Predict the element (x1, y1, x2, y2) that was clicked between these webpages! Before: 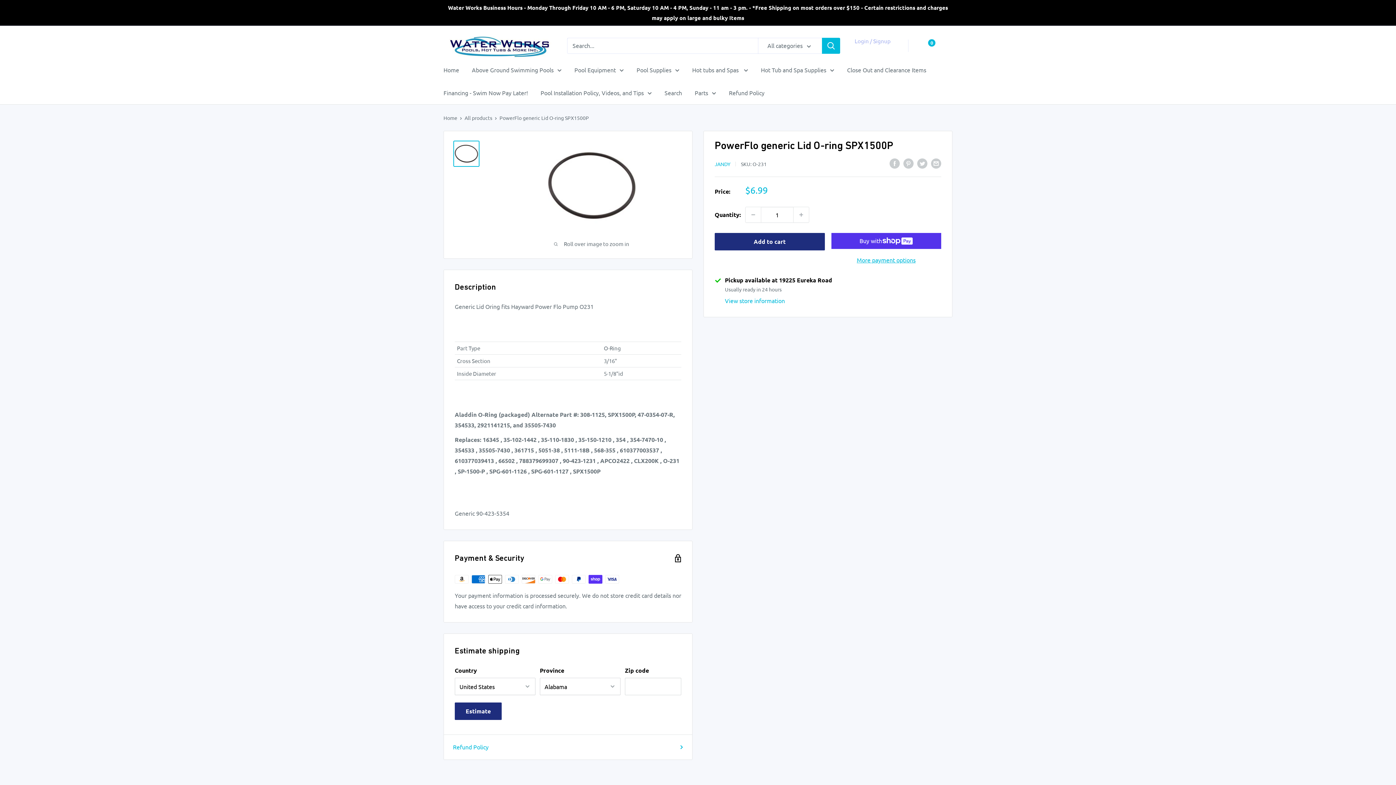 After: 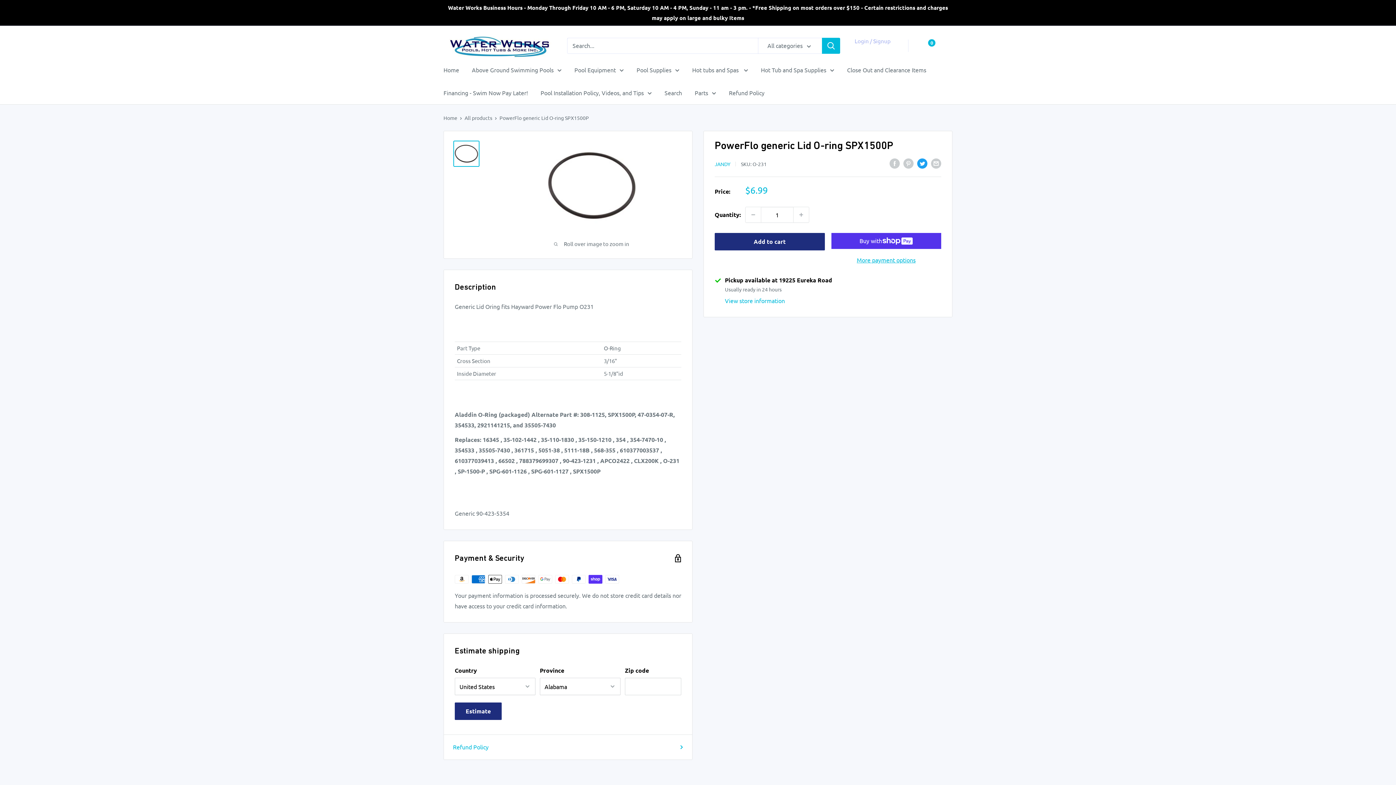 Action: label: Tweet on Twitter bbox: (917, 157, 927, 168)